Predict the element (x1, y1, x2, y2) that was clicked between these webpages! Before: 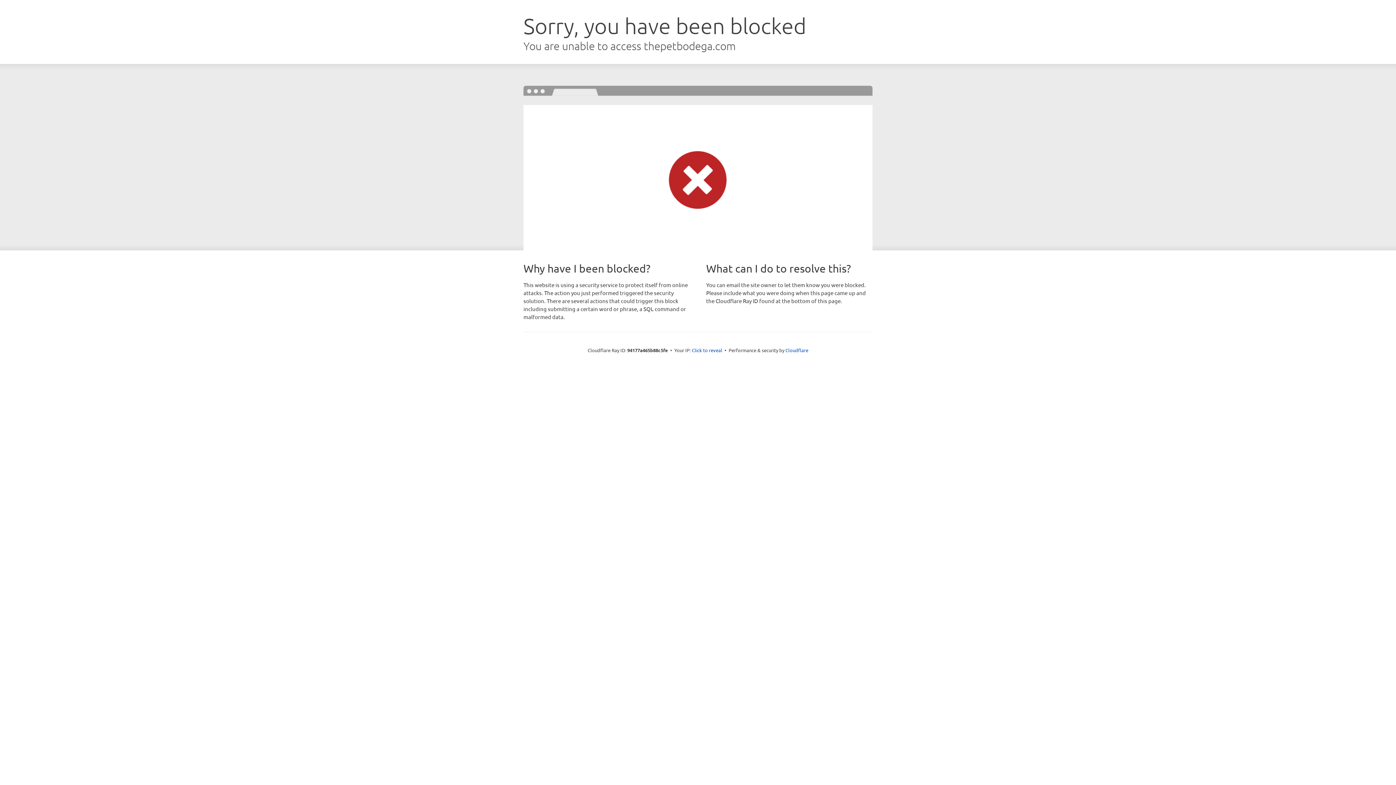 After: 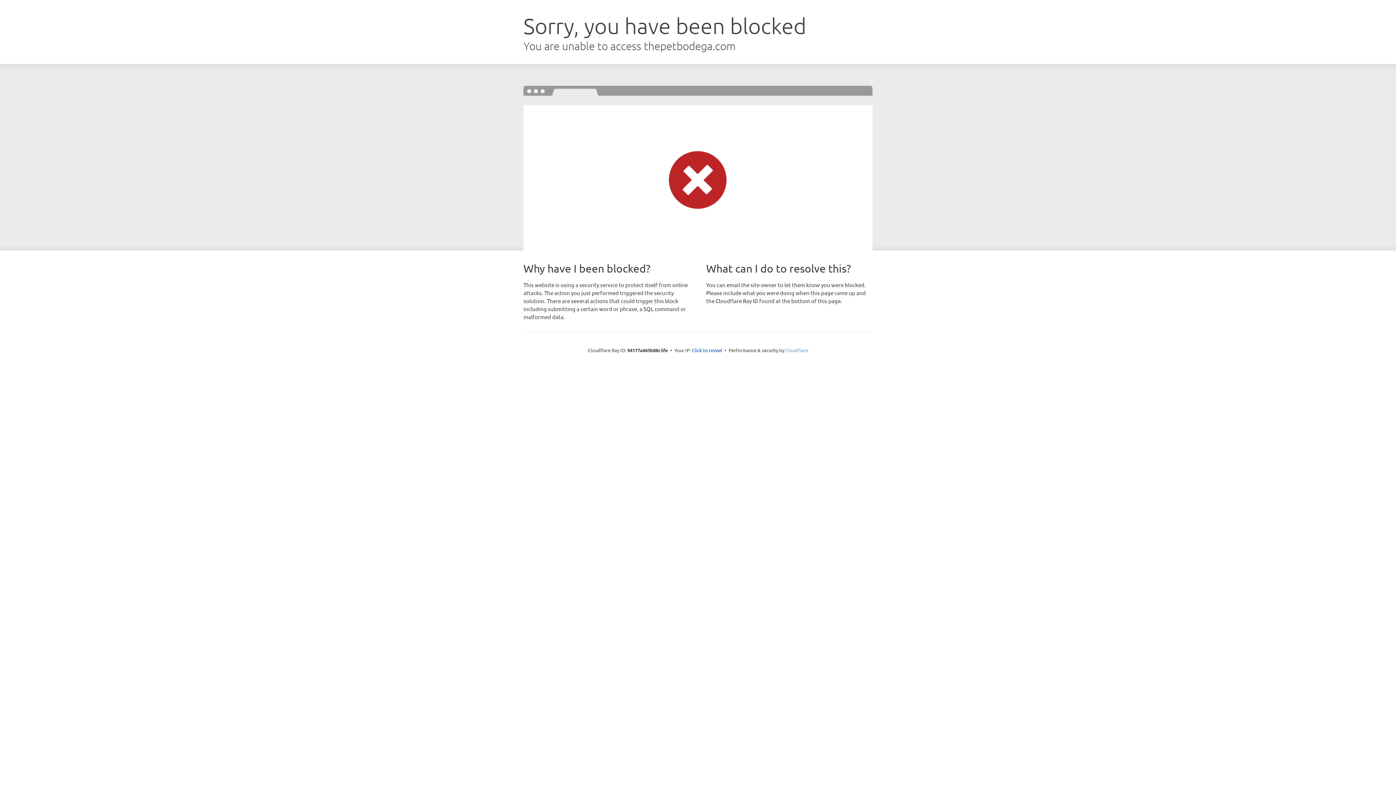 Action: bbox: (785, 347, 808, 353) label: Cloudflare